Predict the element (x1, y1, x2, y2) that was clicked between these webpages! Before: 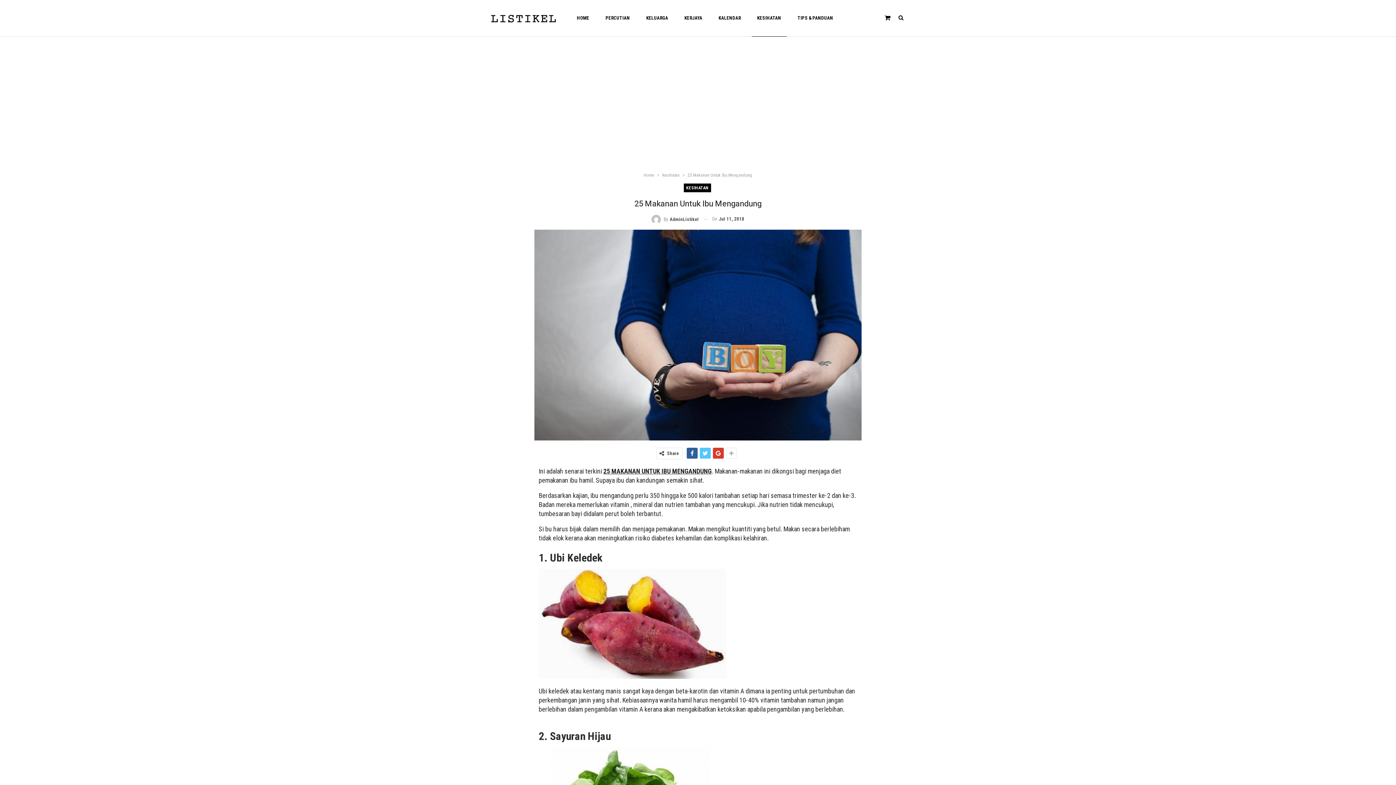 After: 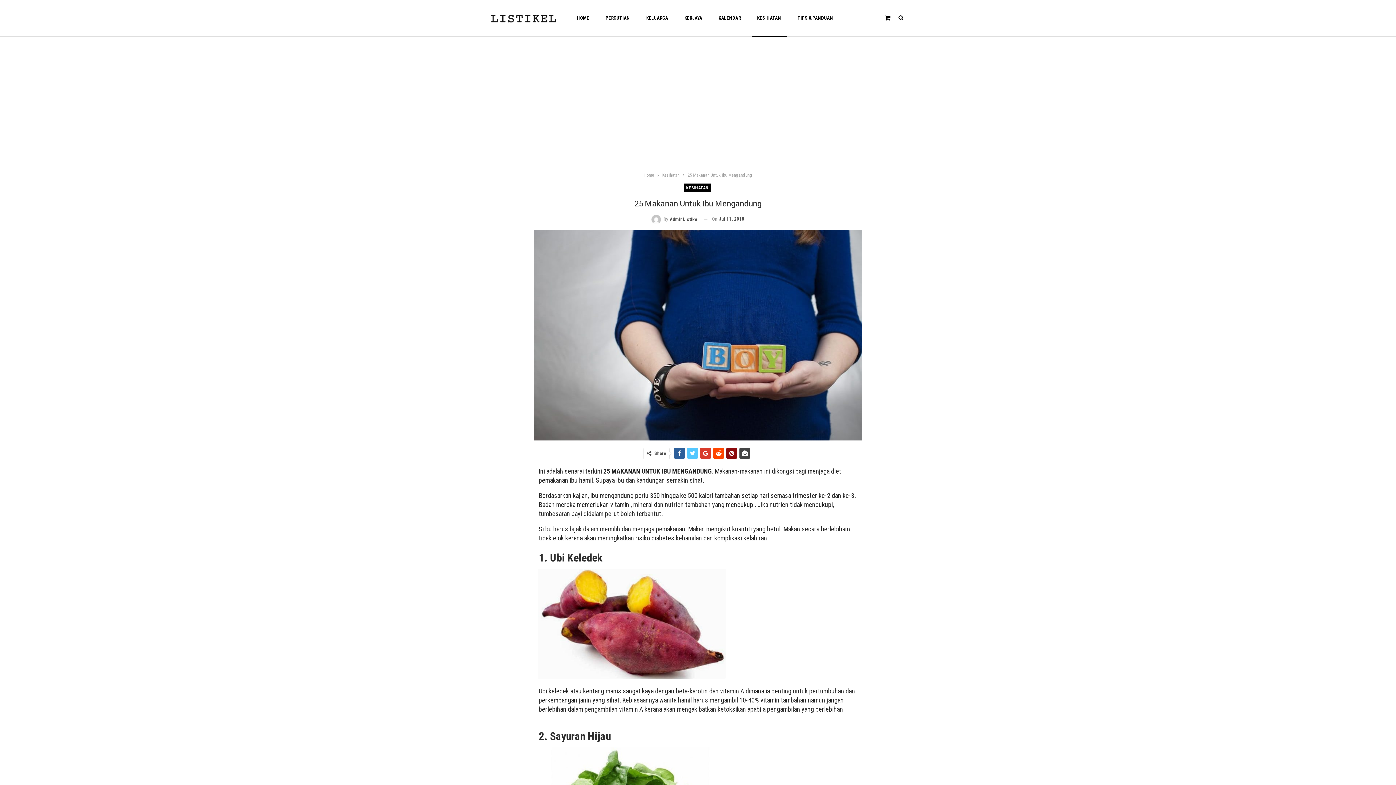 Action: bbox: (726, 447, 737, 458)